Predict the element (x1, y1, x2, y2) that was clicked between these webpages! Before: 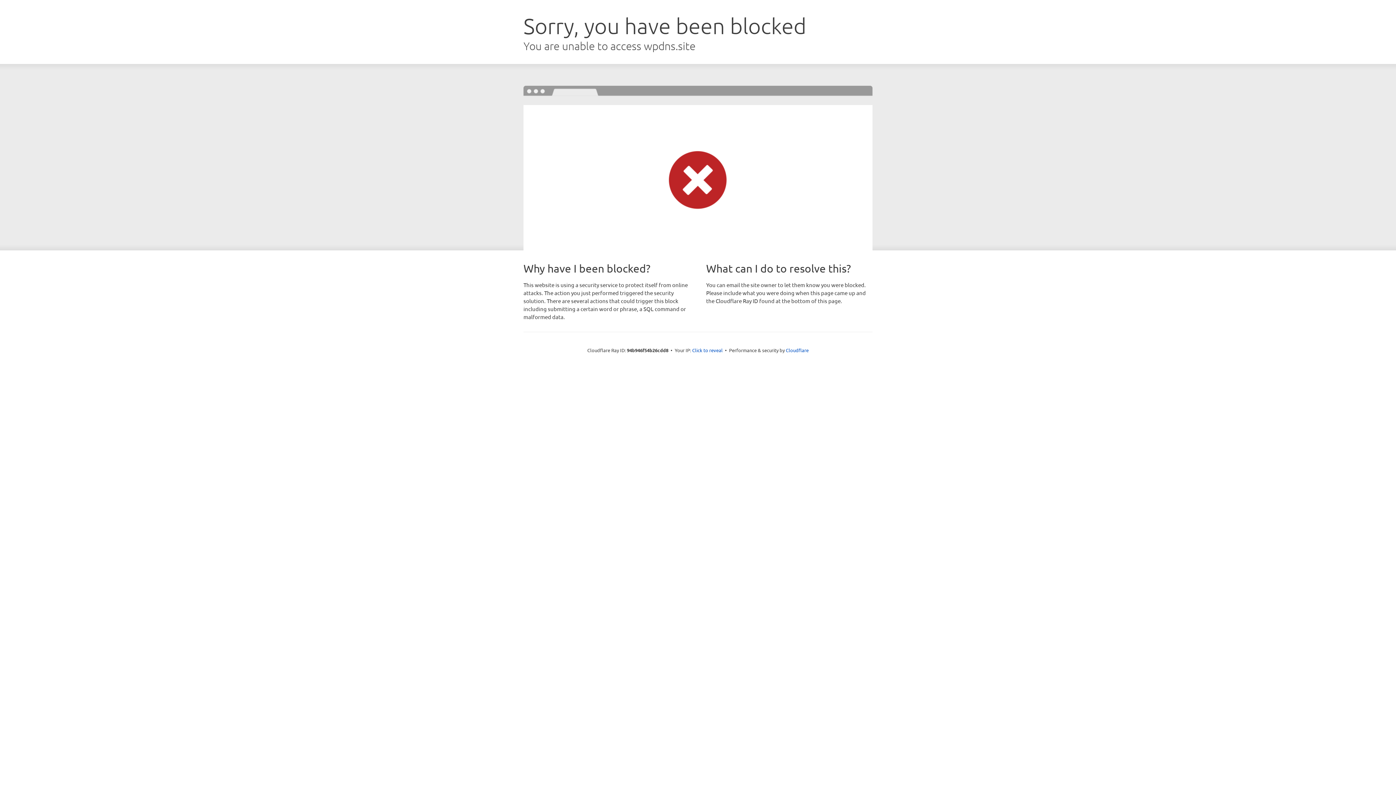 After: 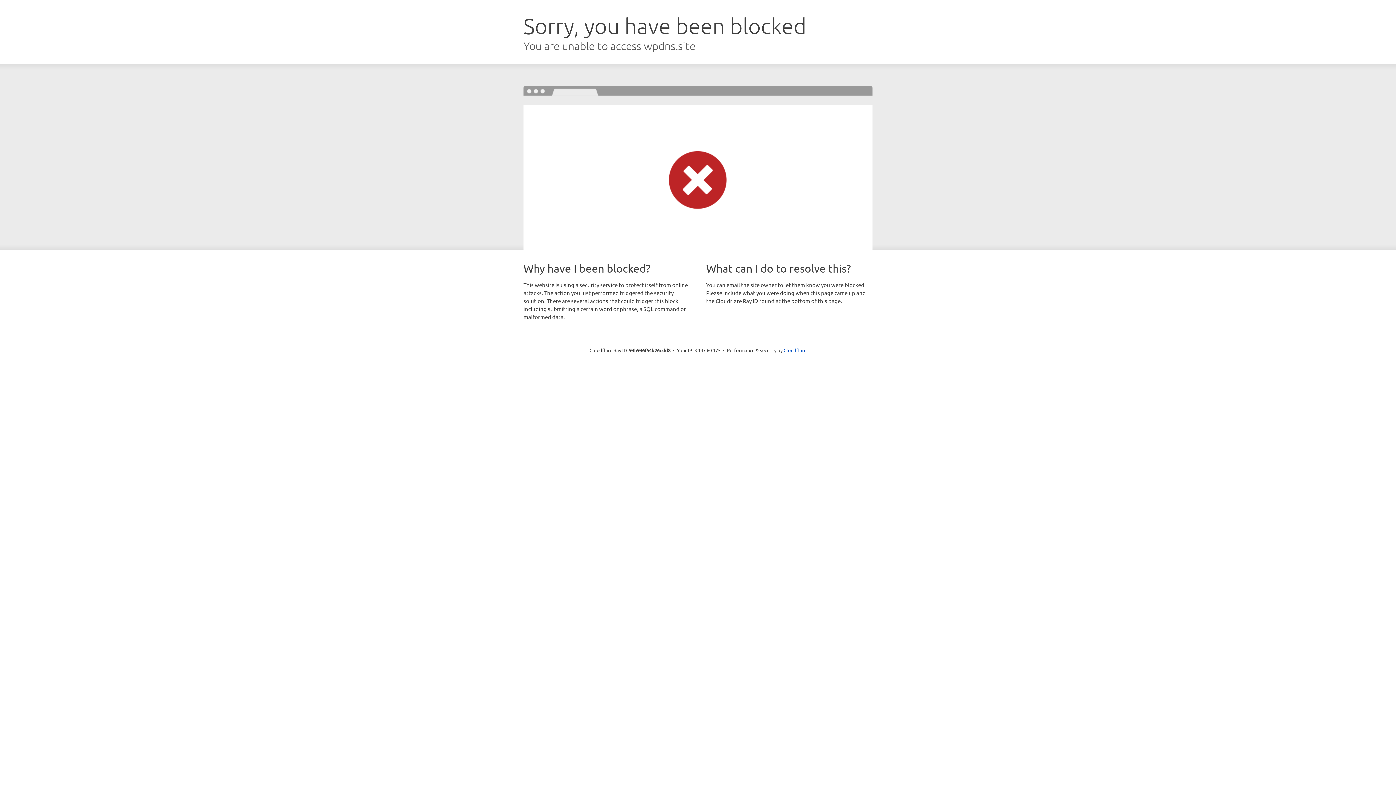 Action: label: Click to reveal bbox: (692, 346, 722, 353)